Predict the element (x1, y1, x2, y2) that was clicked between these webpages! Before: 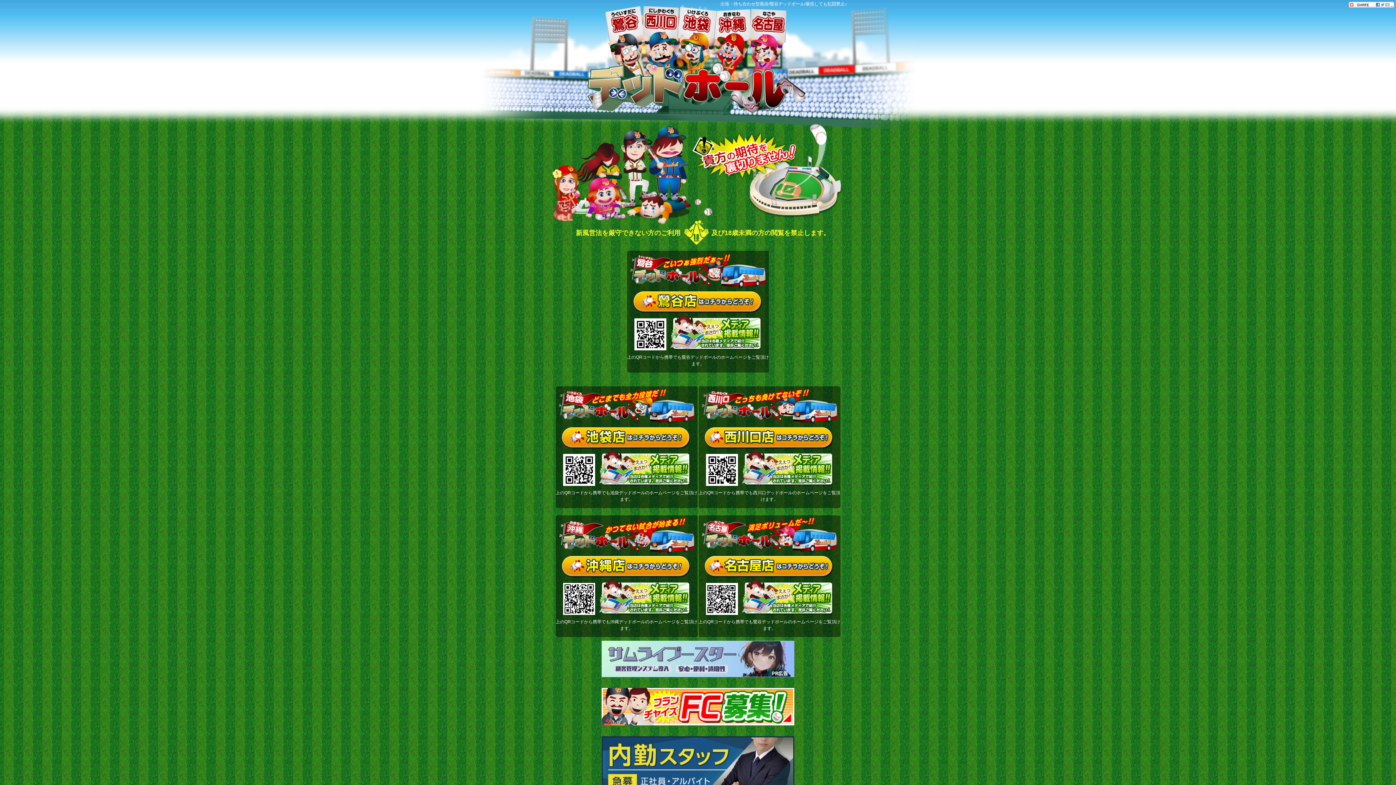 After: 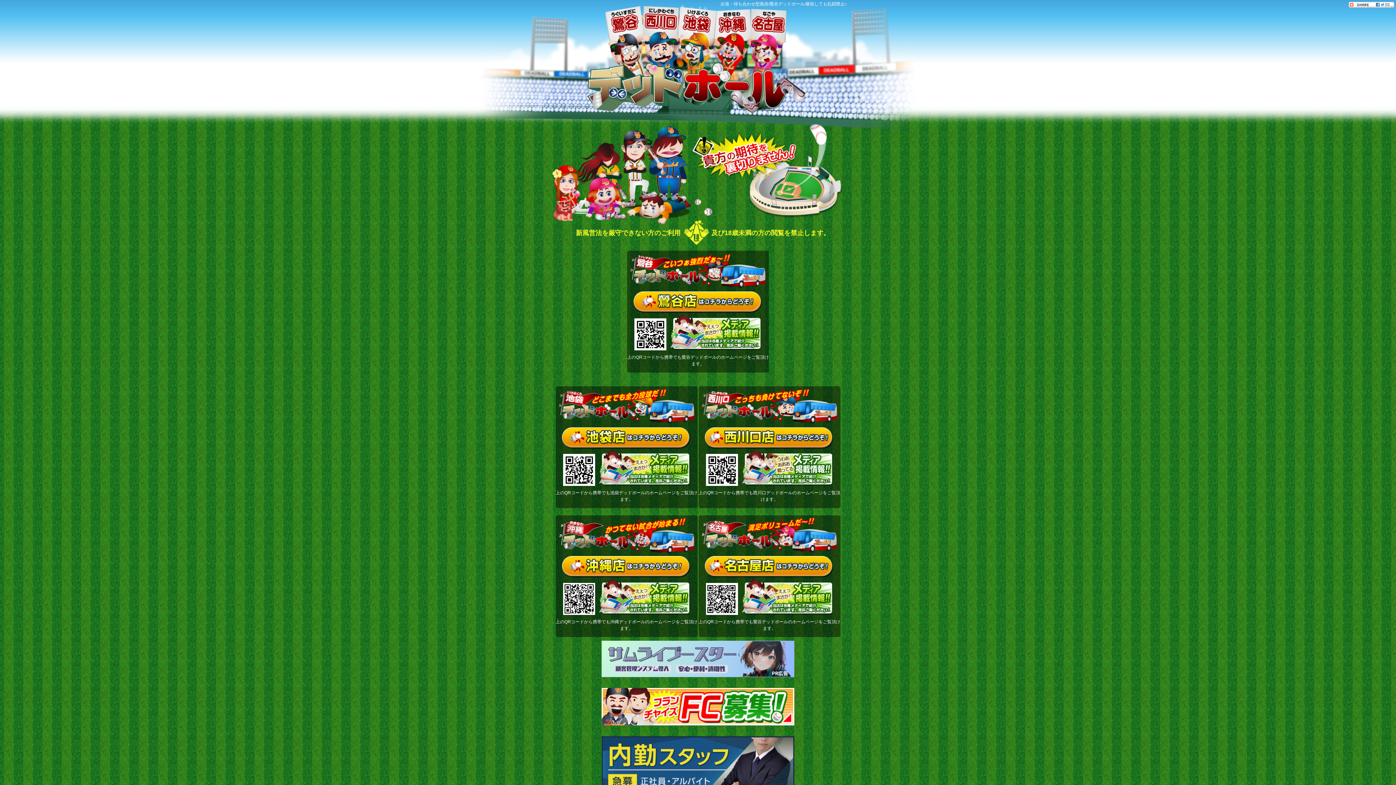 Action: label: メディア掲載情報（当店は各種メディアで紹介されています。是非ご覧ください！） bbox: (741, 449, 833, 486)